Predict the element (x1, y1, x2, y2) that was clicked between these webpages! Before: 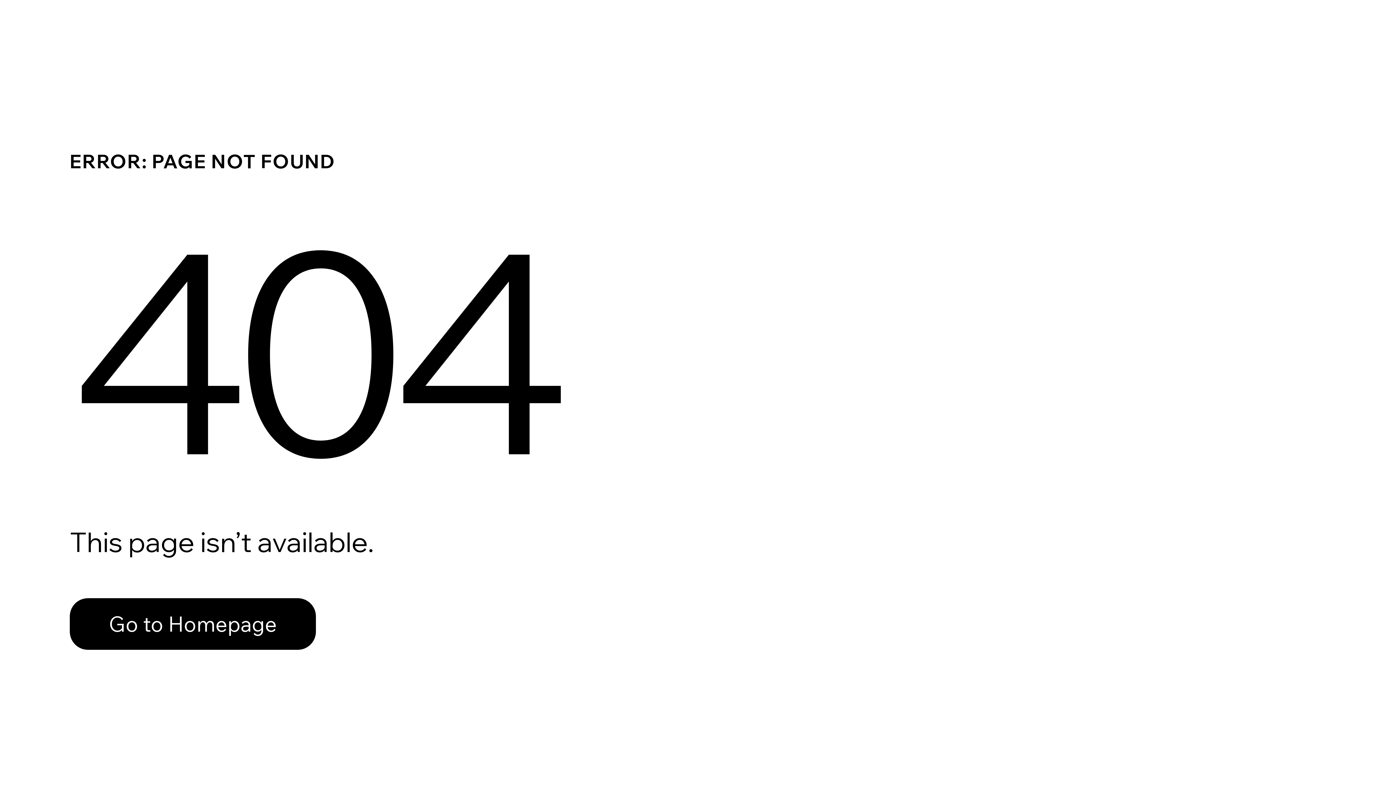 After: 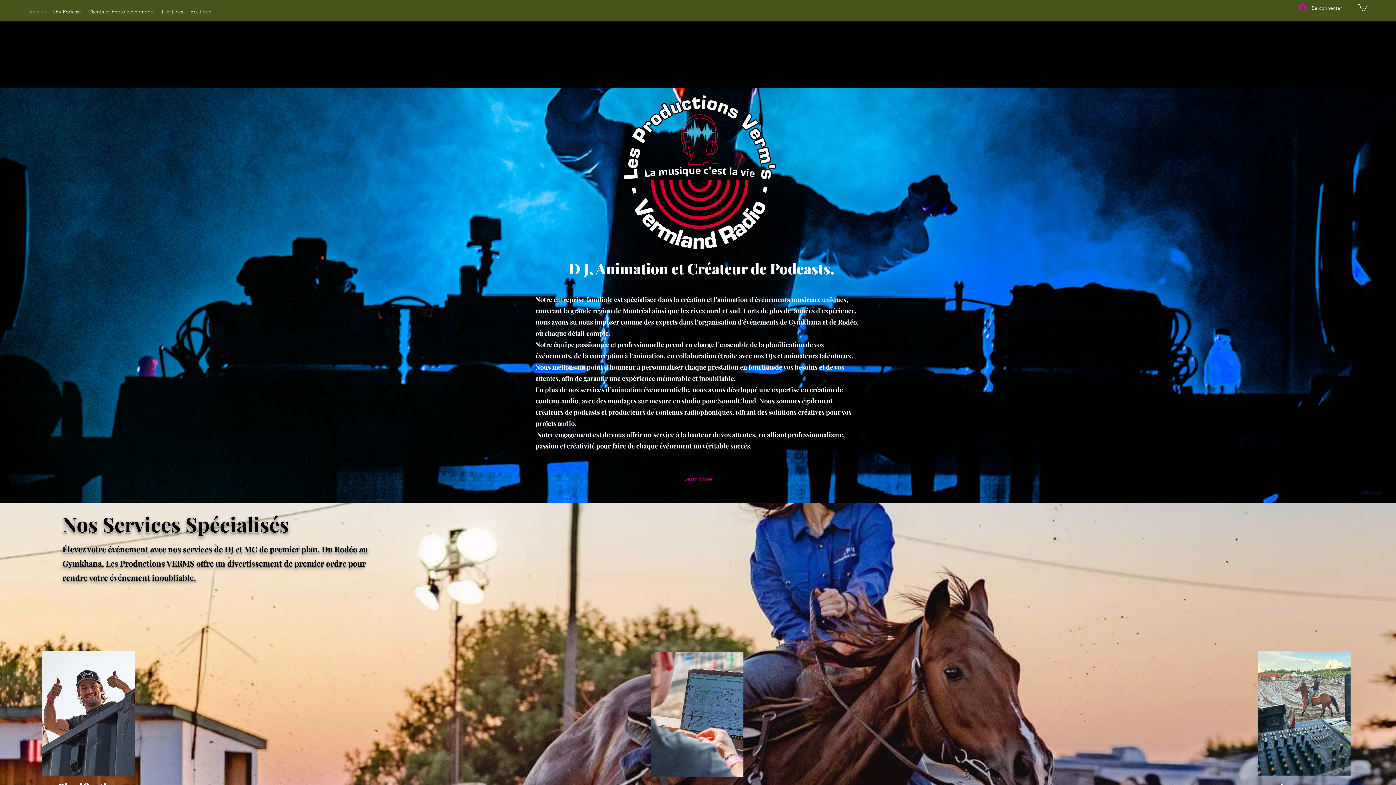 Action: label: Go to Homepage bbox: (69, 582, 768, 659)